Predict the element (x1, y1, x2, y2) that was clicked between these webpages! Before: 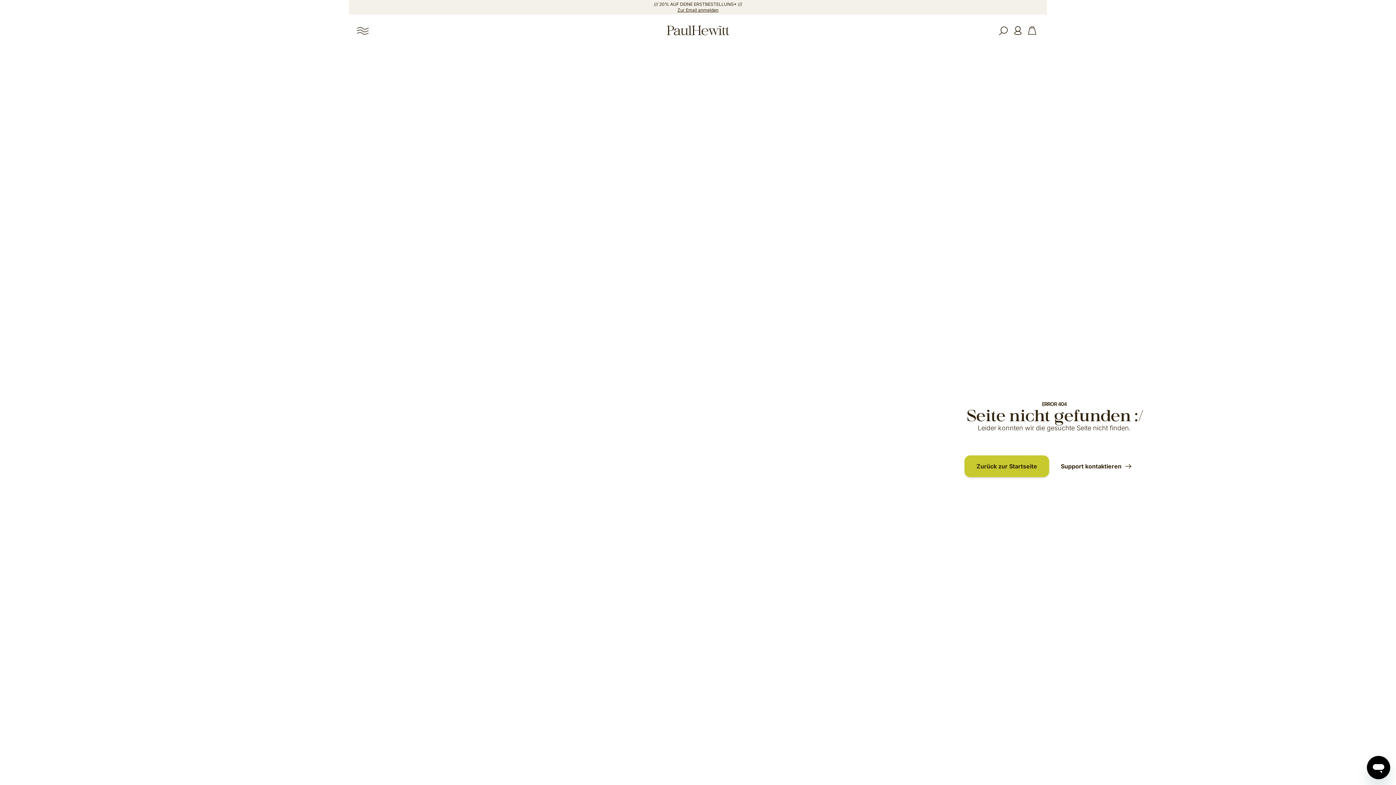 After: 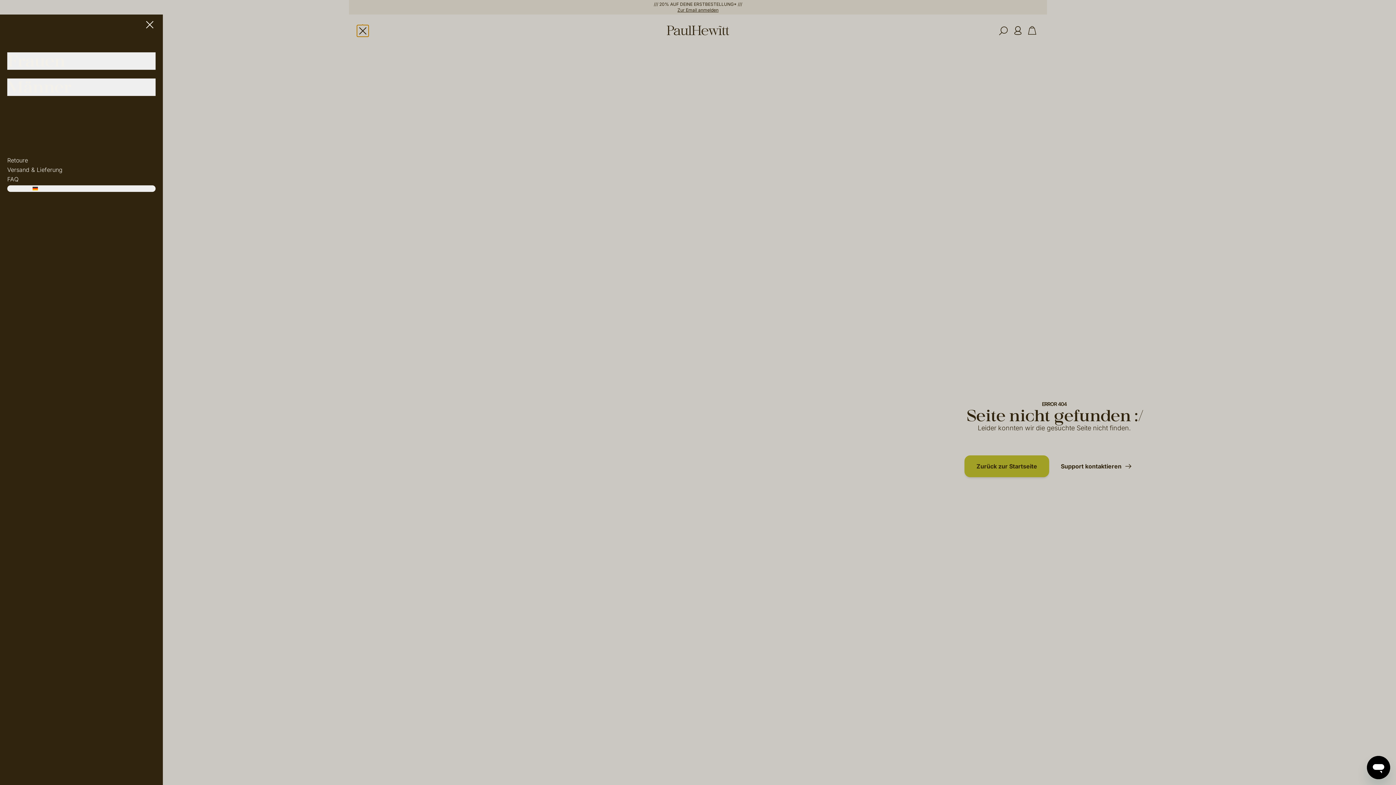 Action: label: Toggle menu bbox: (357, 25, 368, 36)